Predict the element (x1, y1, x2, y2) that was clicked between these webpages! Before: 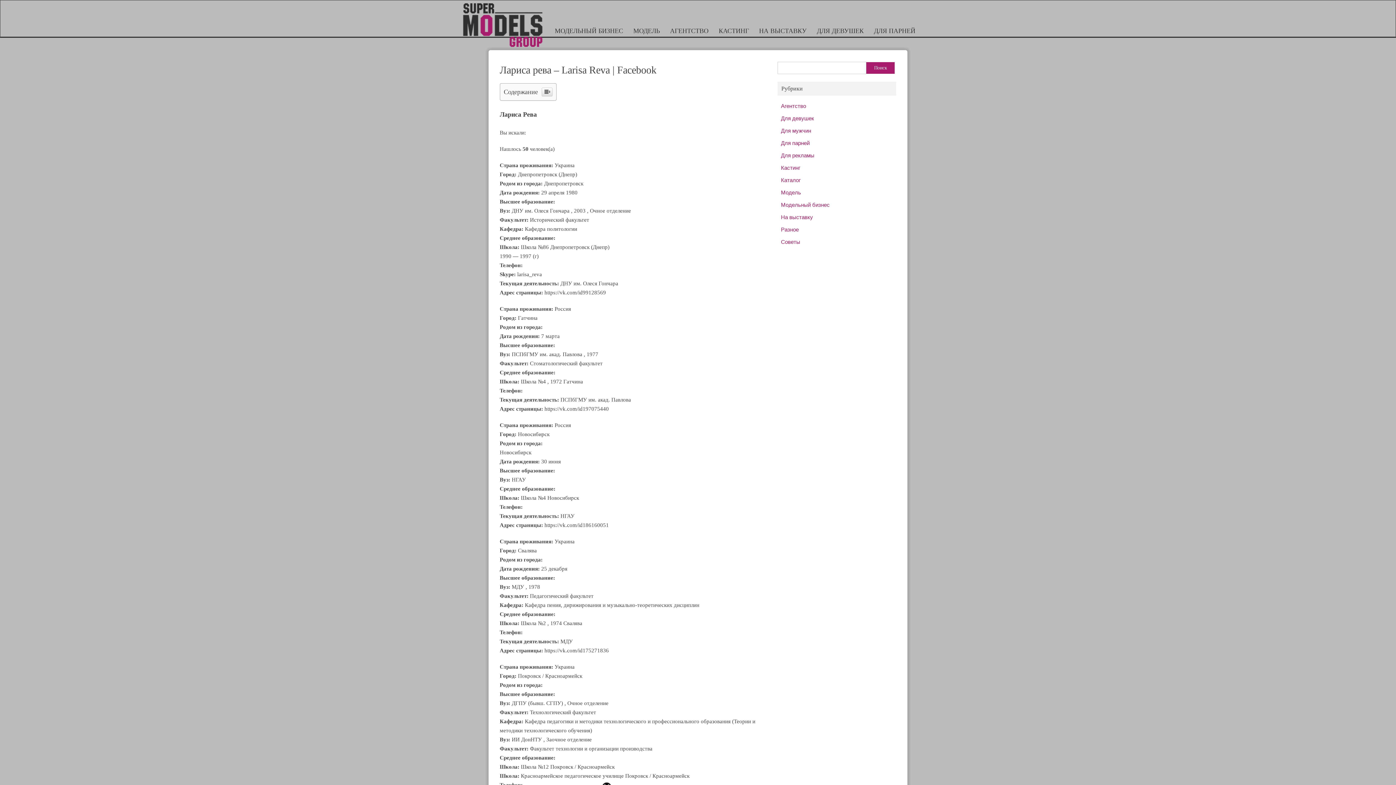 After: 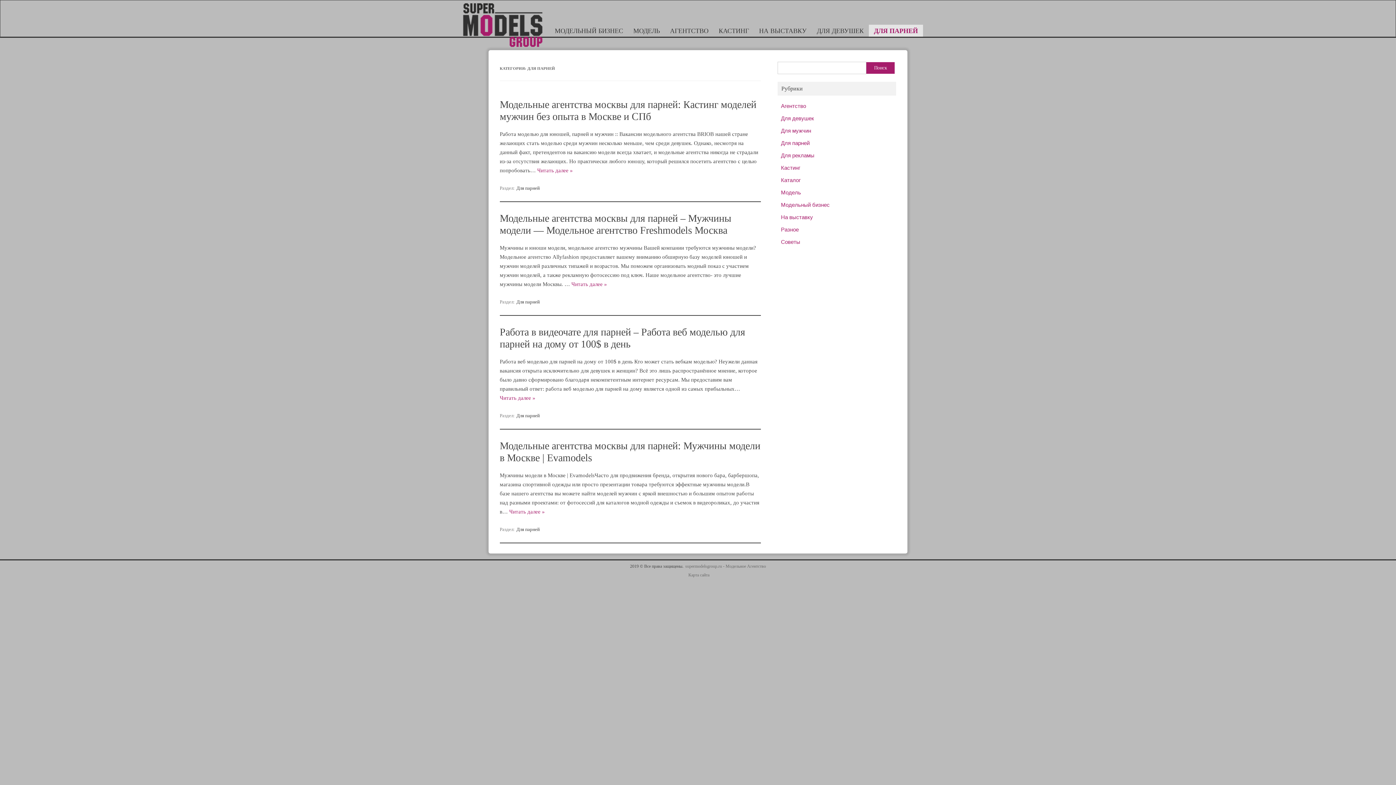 Action: bbox: (869, 24, 920, 36) label: ДЛЯ ПАРНЕЙ